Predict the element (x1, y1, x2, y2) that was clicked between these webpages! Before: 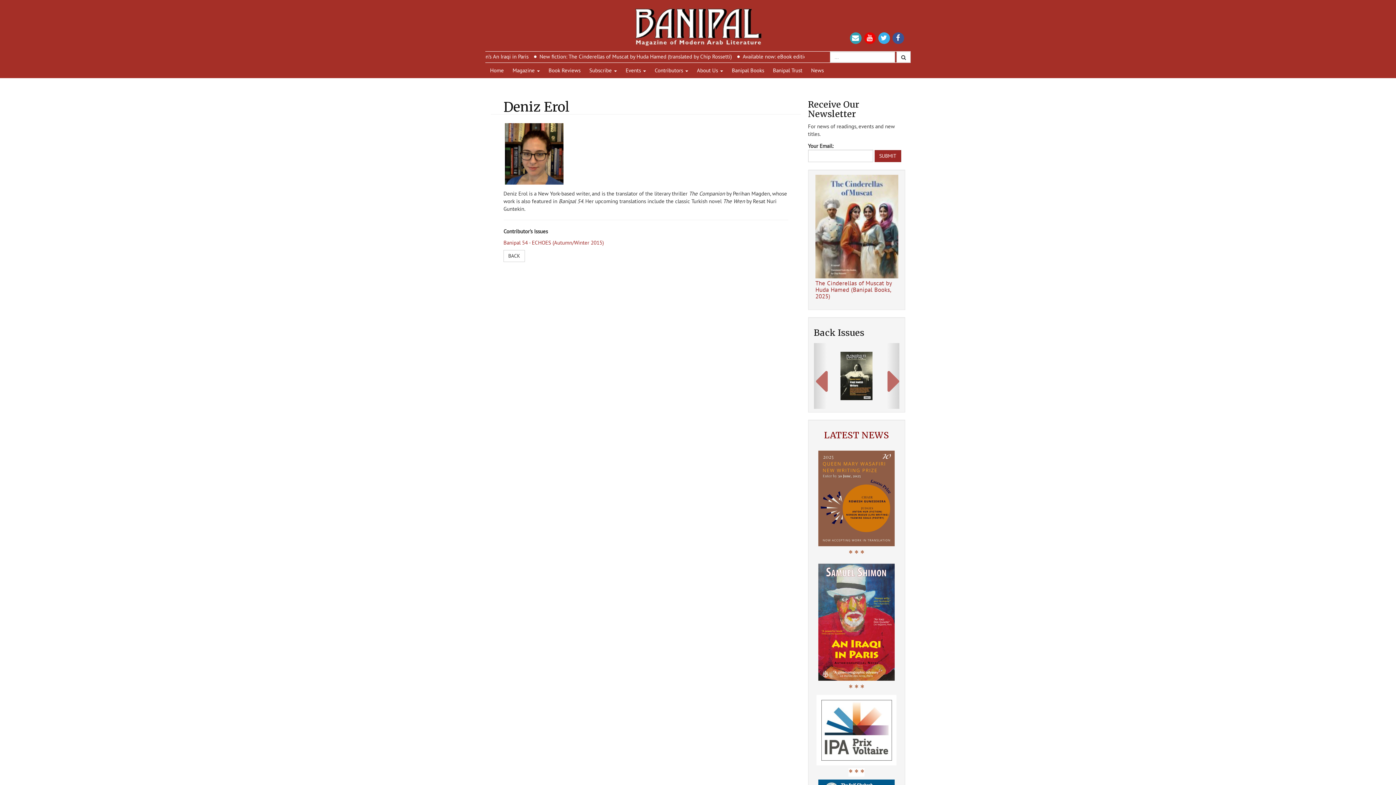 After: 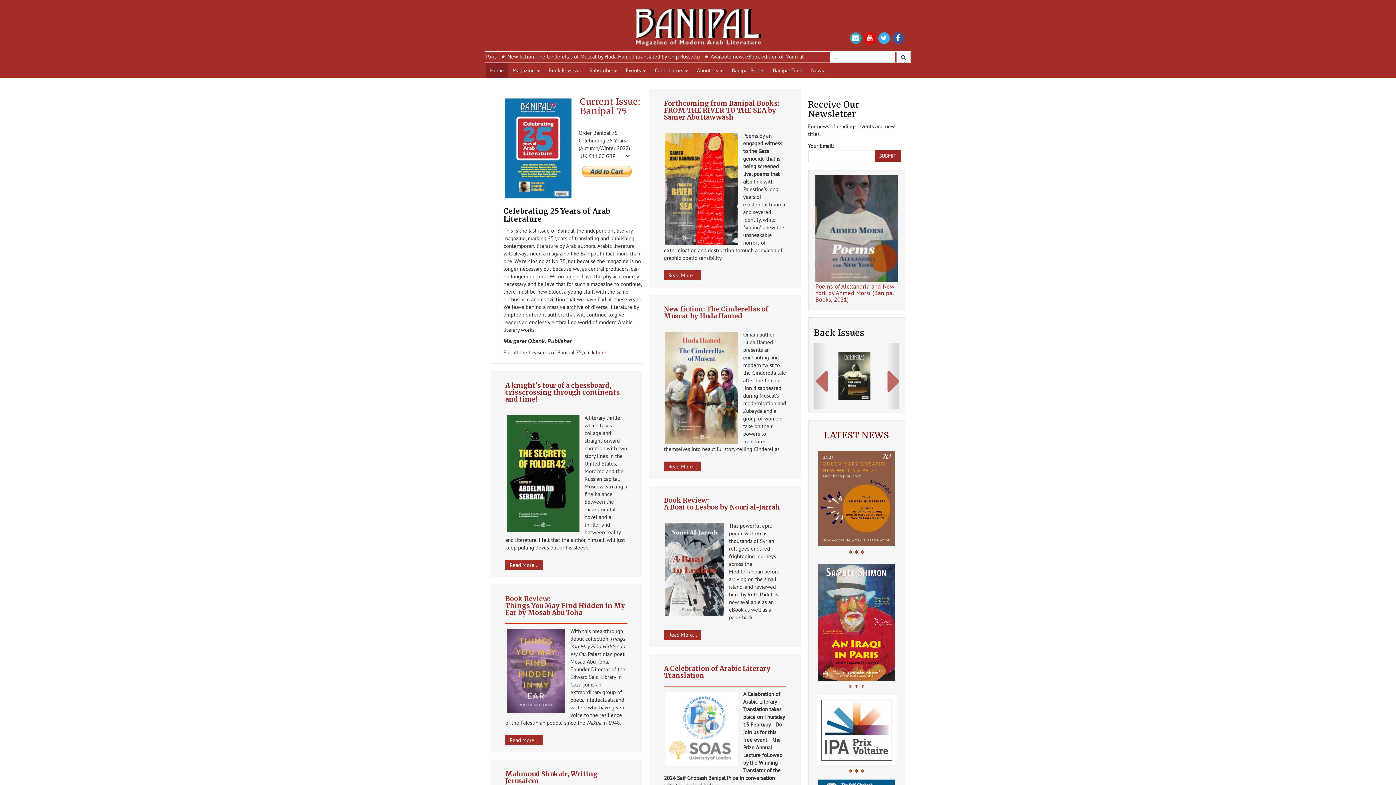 Action: label: Home bbox: (485, 63, 508, 77)